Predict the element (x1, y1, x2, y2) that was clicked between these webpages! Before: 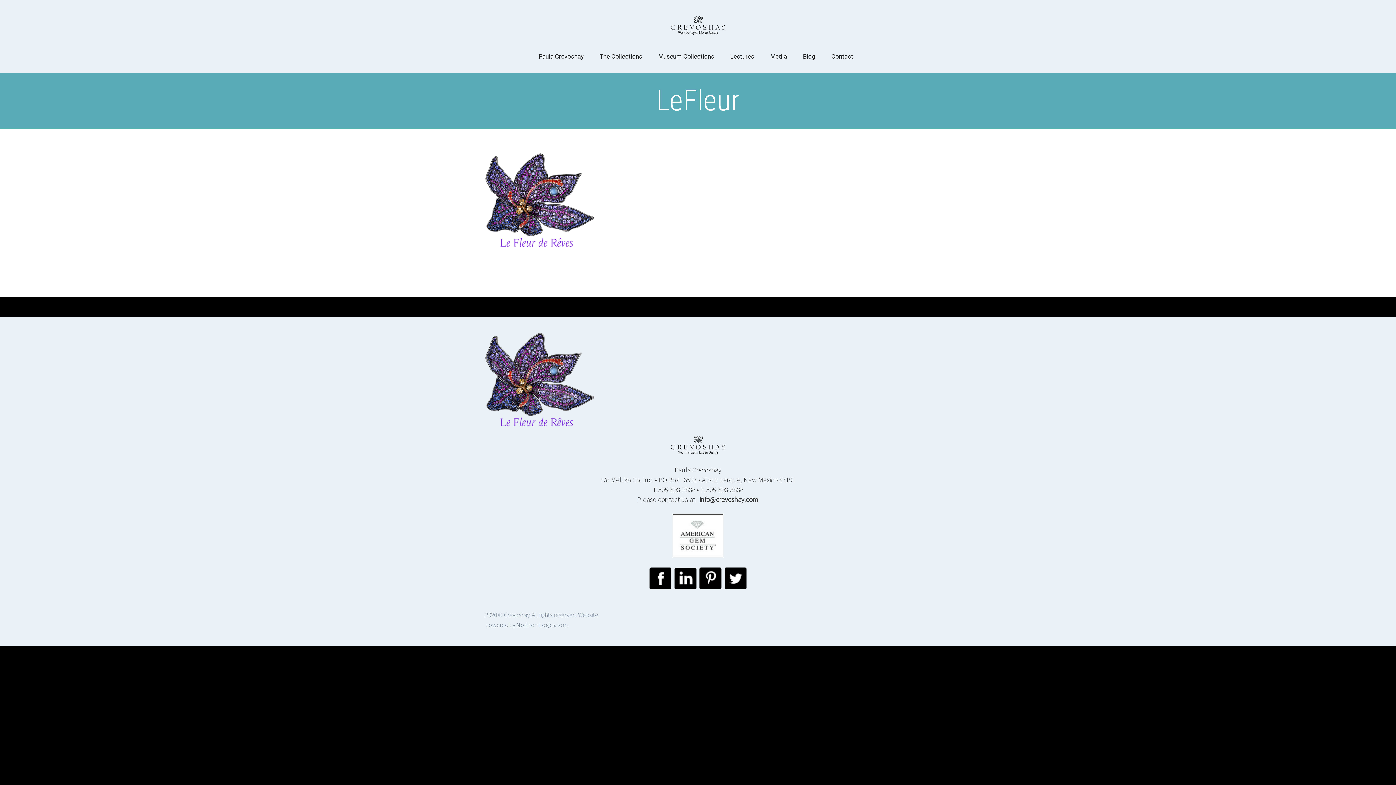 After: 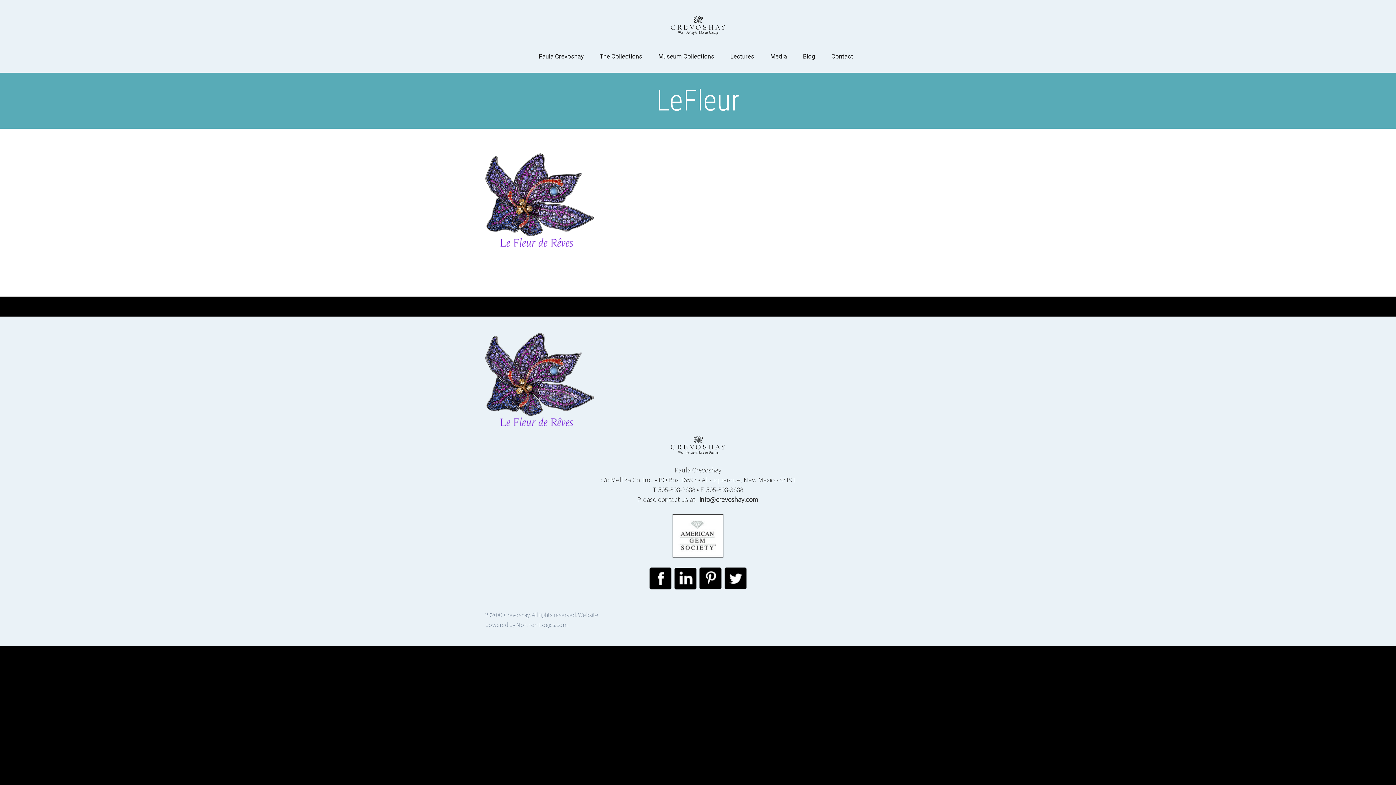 Action: bbox: (674, 573, 696, 582)